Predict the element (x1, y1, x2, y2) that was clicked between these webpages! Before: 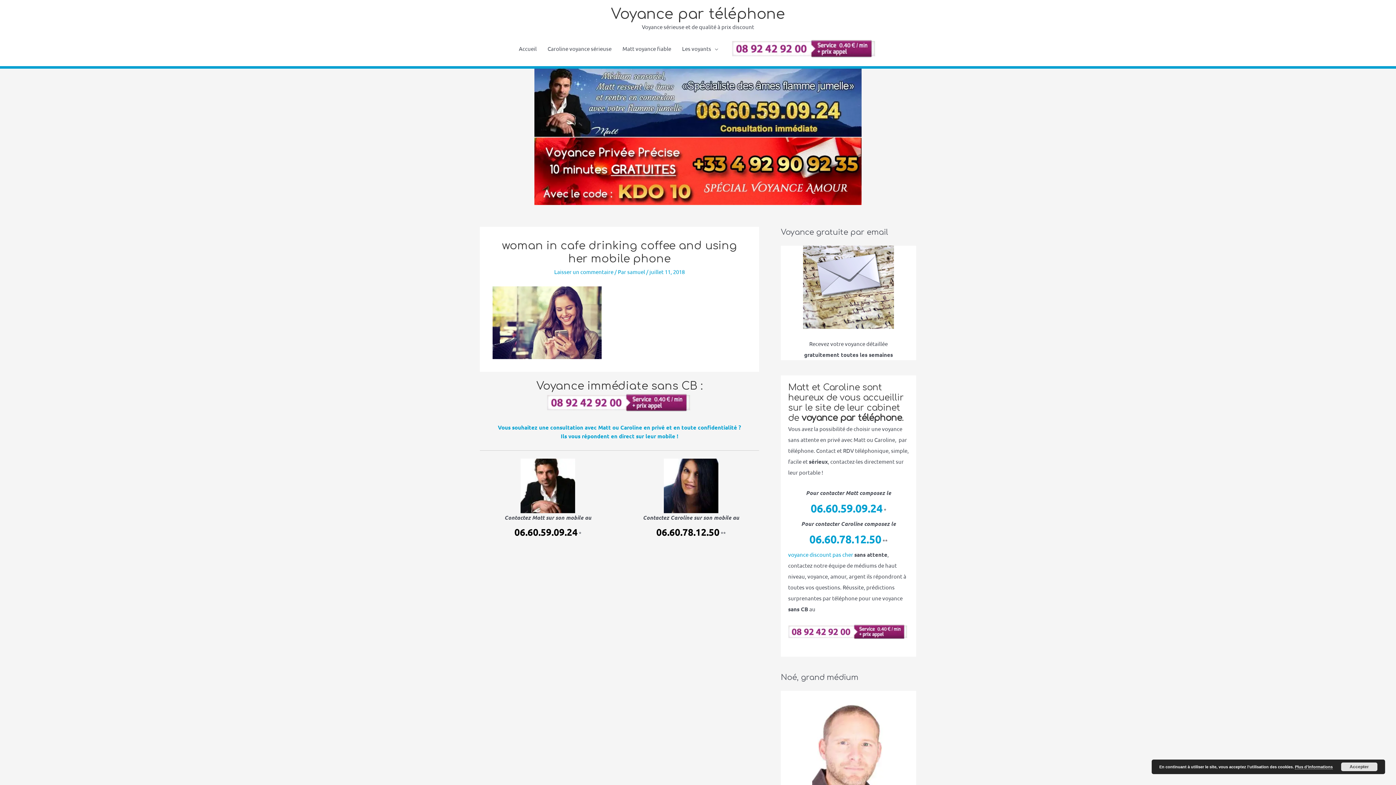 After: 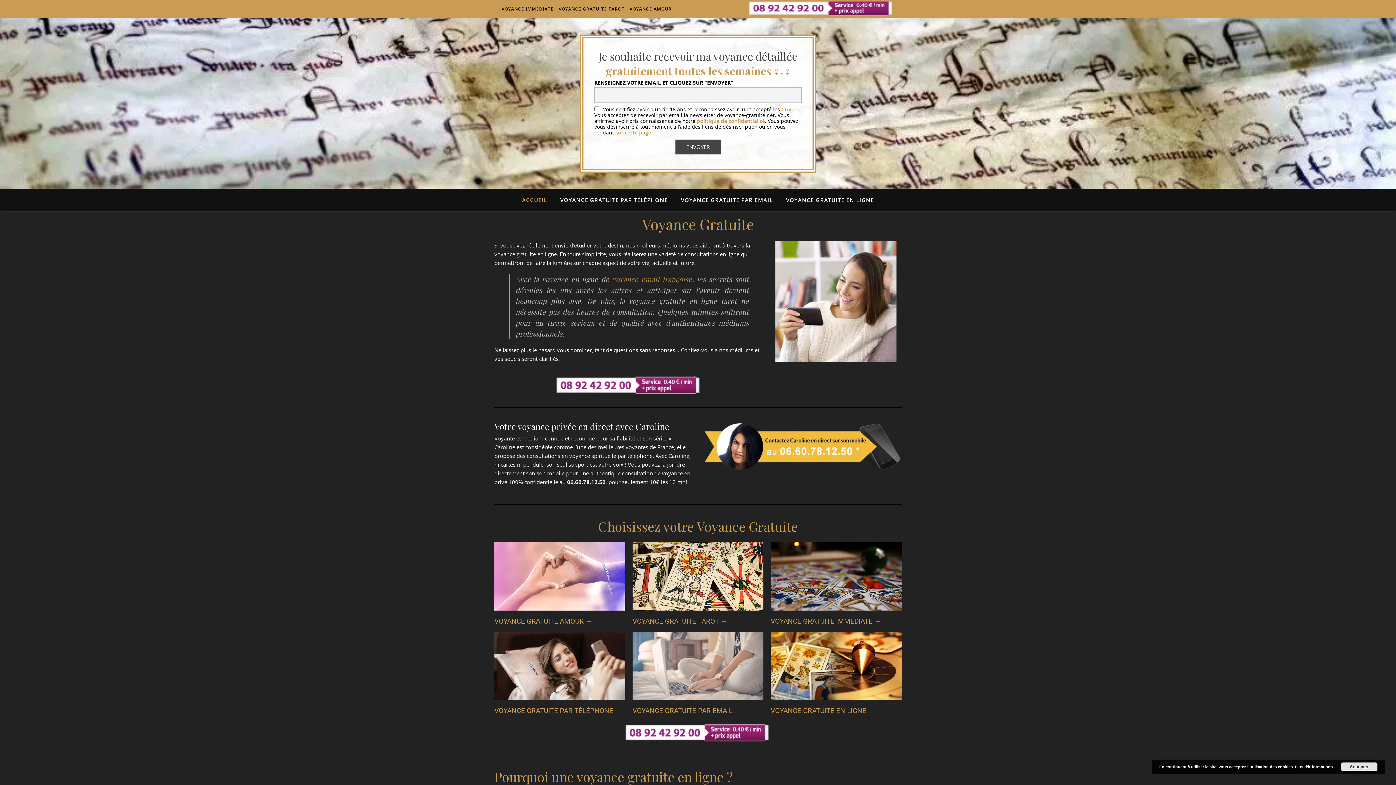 Action: bbox: (781, 245, 916, 328)